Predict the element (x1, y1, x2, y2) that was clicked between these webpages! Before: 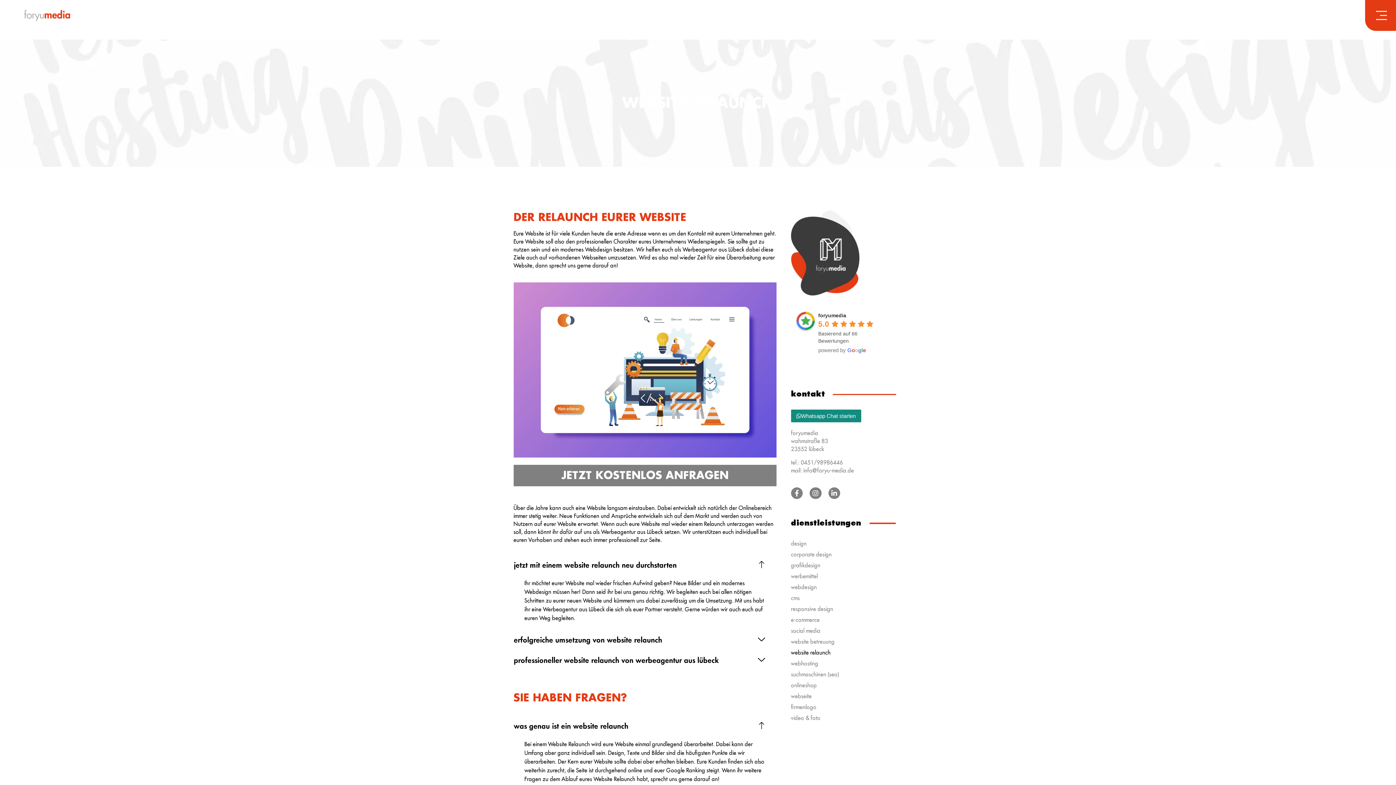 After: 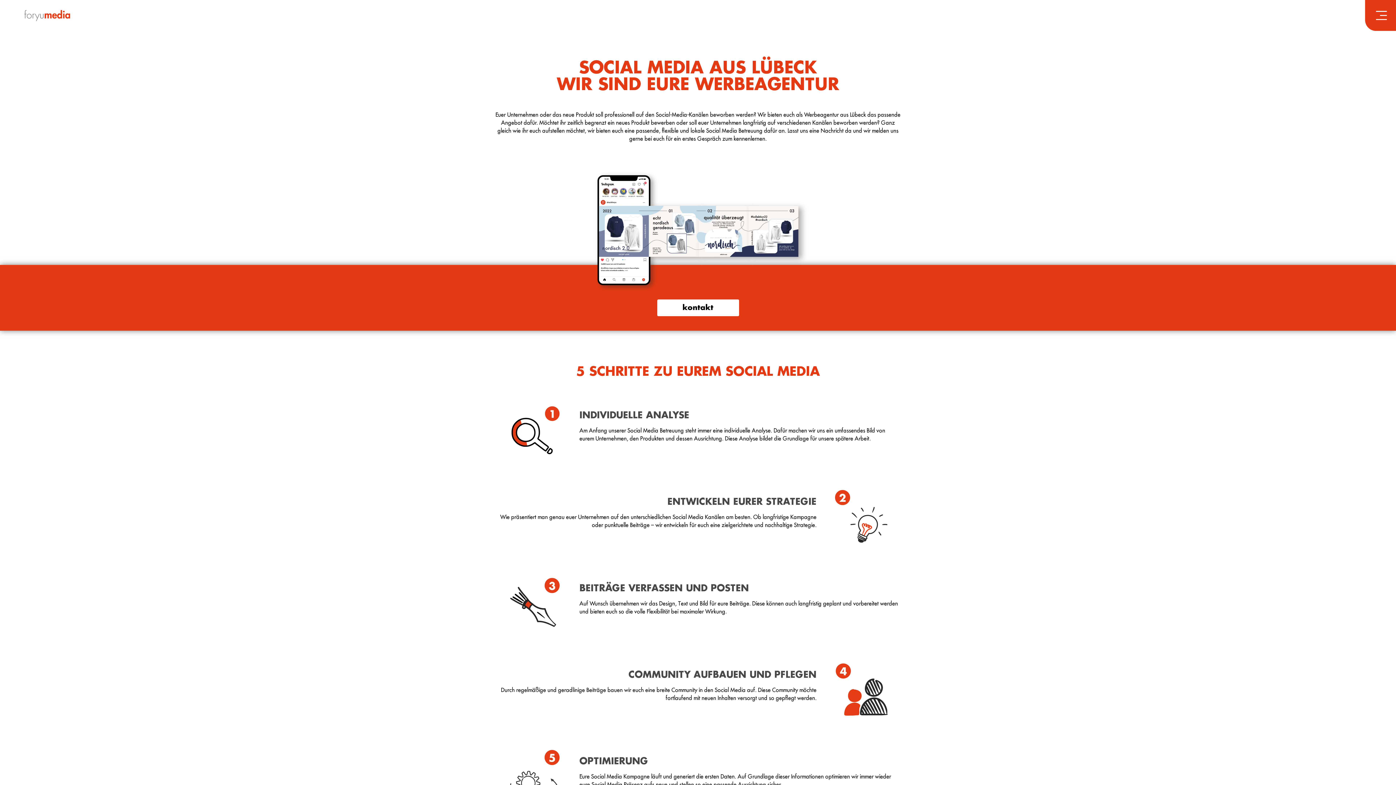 Action: bbox: (791, 626, 896, 637) label: social media